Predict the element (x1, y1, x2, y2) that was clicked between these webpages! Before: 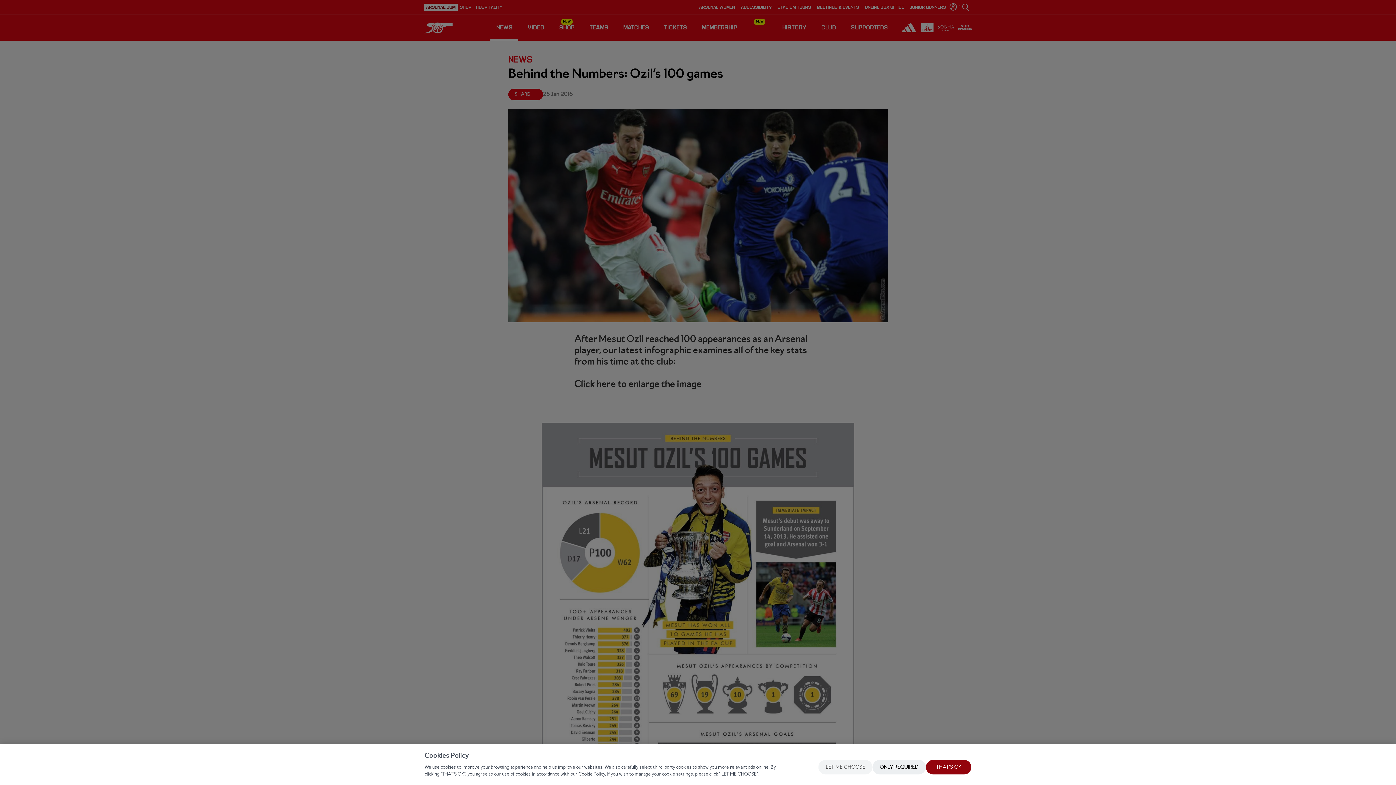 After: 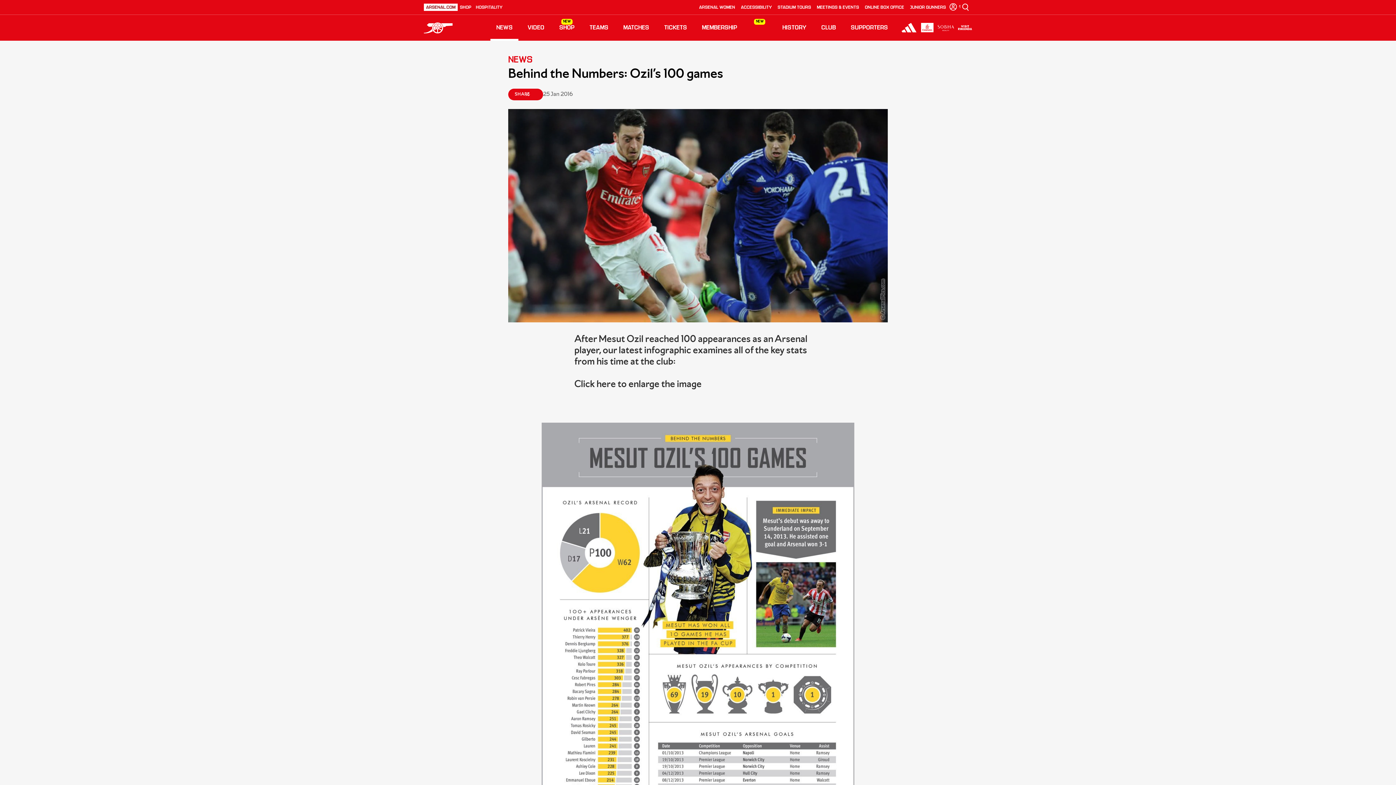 Action: bbox: (926, 760, 971, 774) label: THAT'S OK